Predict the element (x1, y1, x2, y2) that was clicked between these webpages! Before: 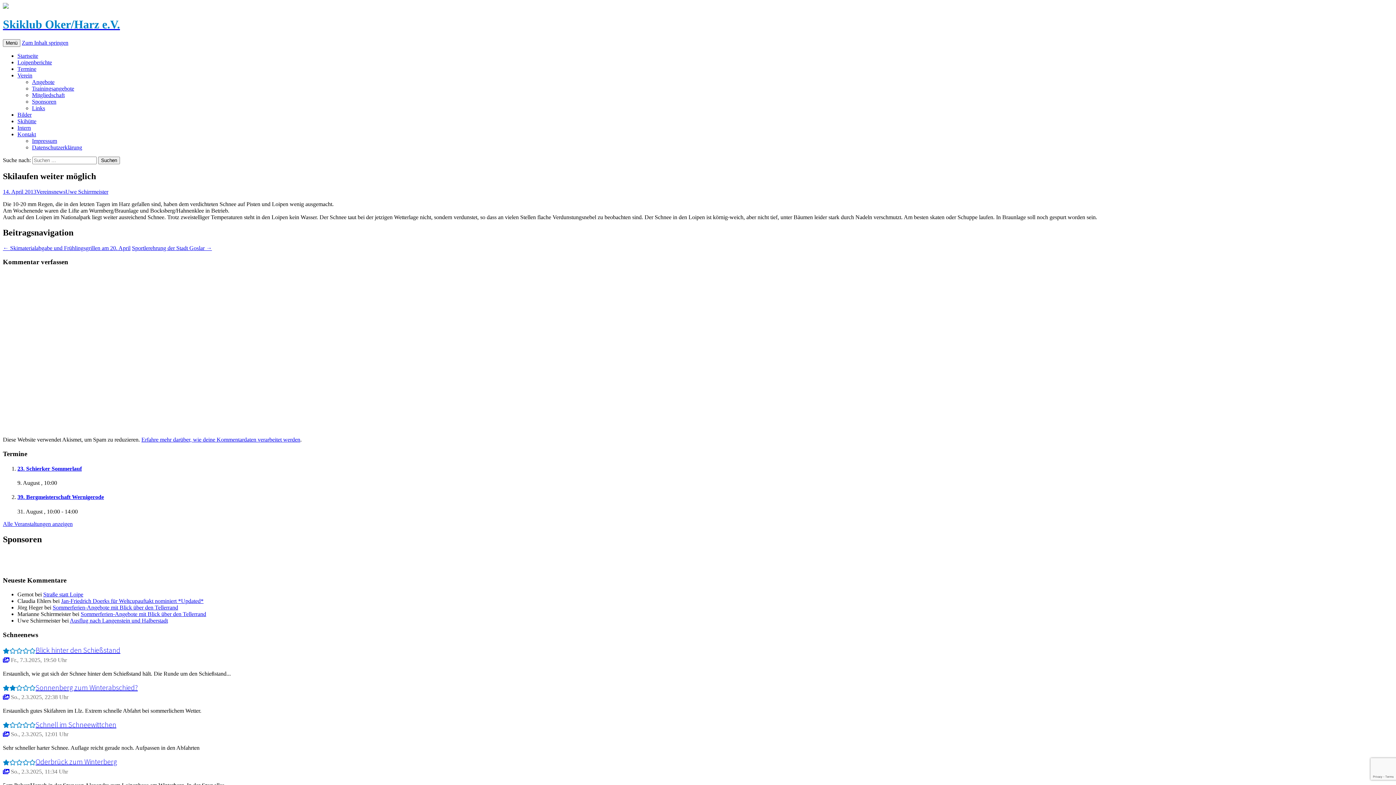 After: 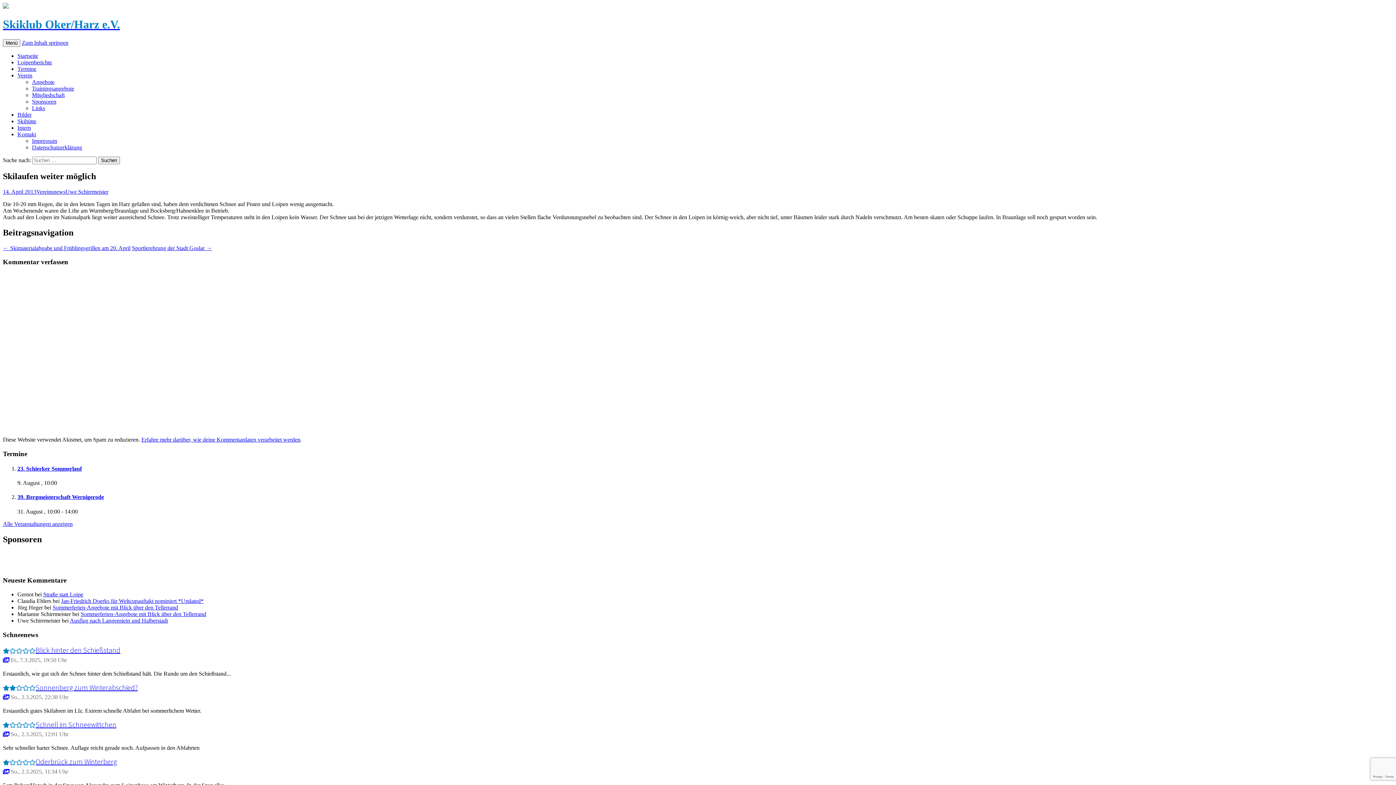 Action: label: Erfahre mehr darüber, wie deine Kommentardaten verarbeitet werden bbox: (141, 436, 300, 442)